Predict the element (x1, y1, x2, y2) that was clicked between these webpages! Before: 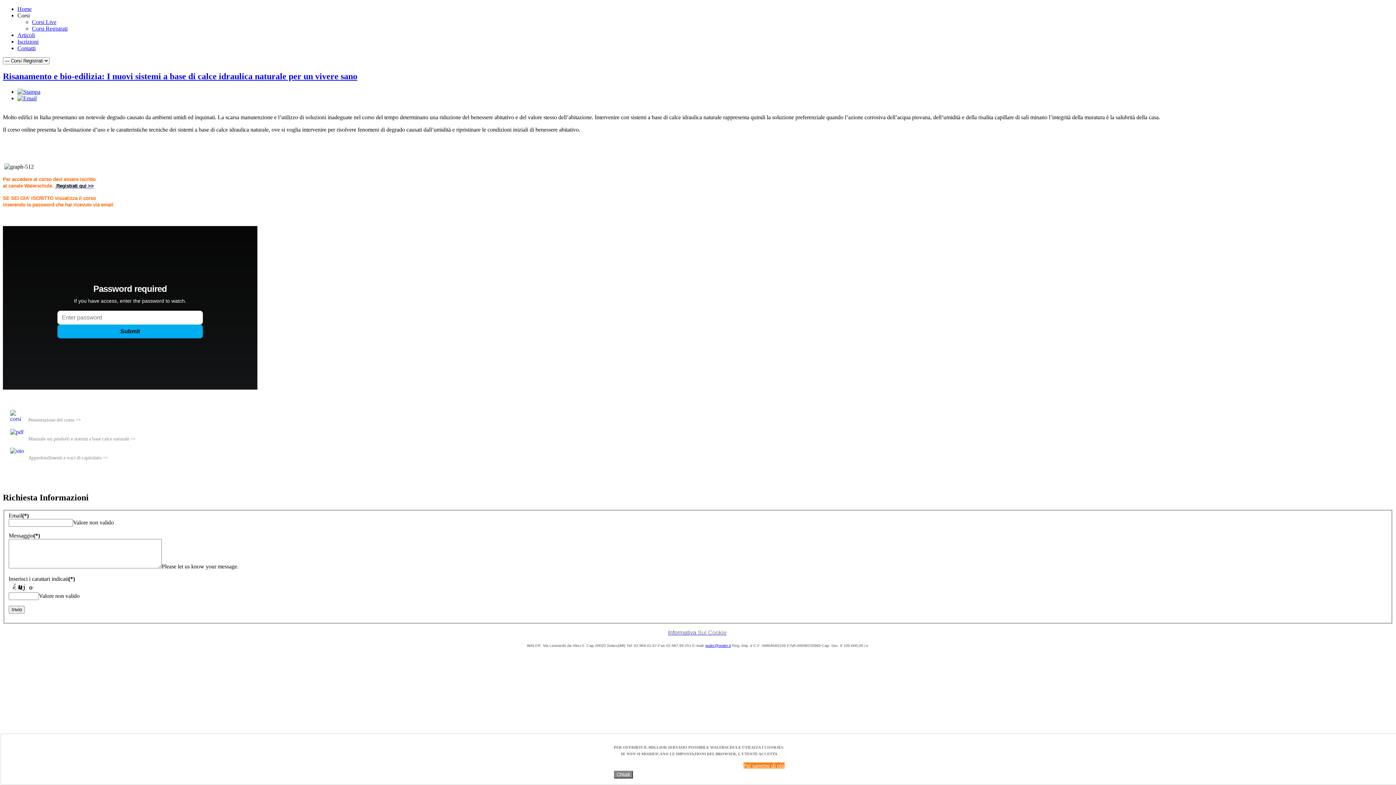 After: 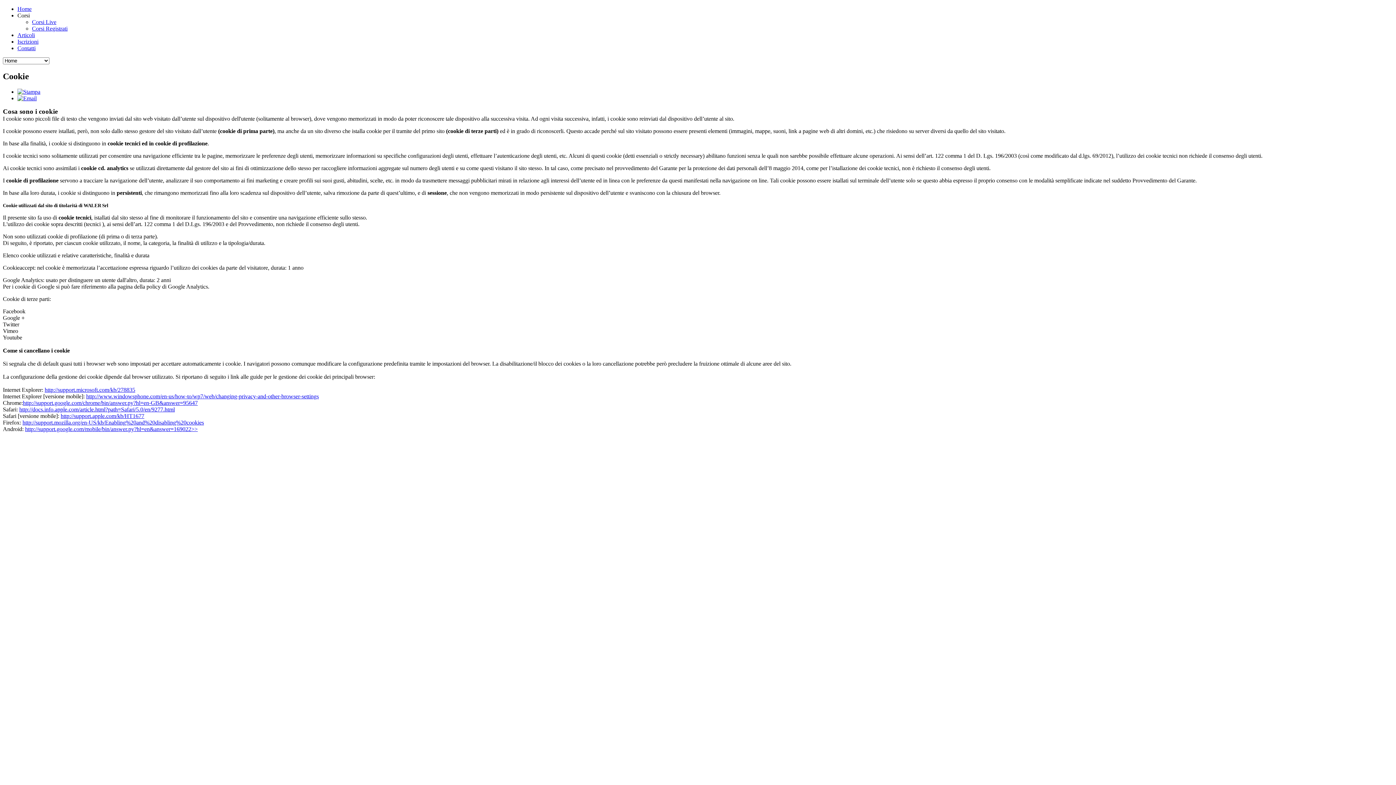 Action: label: Informativa Sui Cookie bbox: (668, 629, 726, 636)